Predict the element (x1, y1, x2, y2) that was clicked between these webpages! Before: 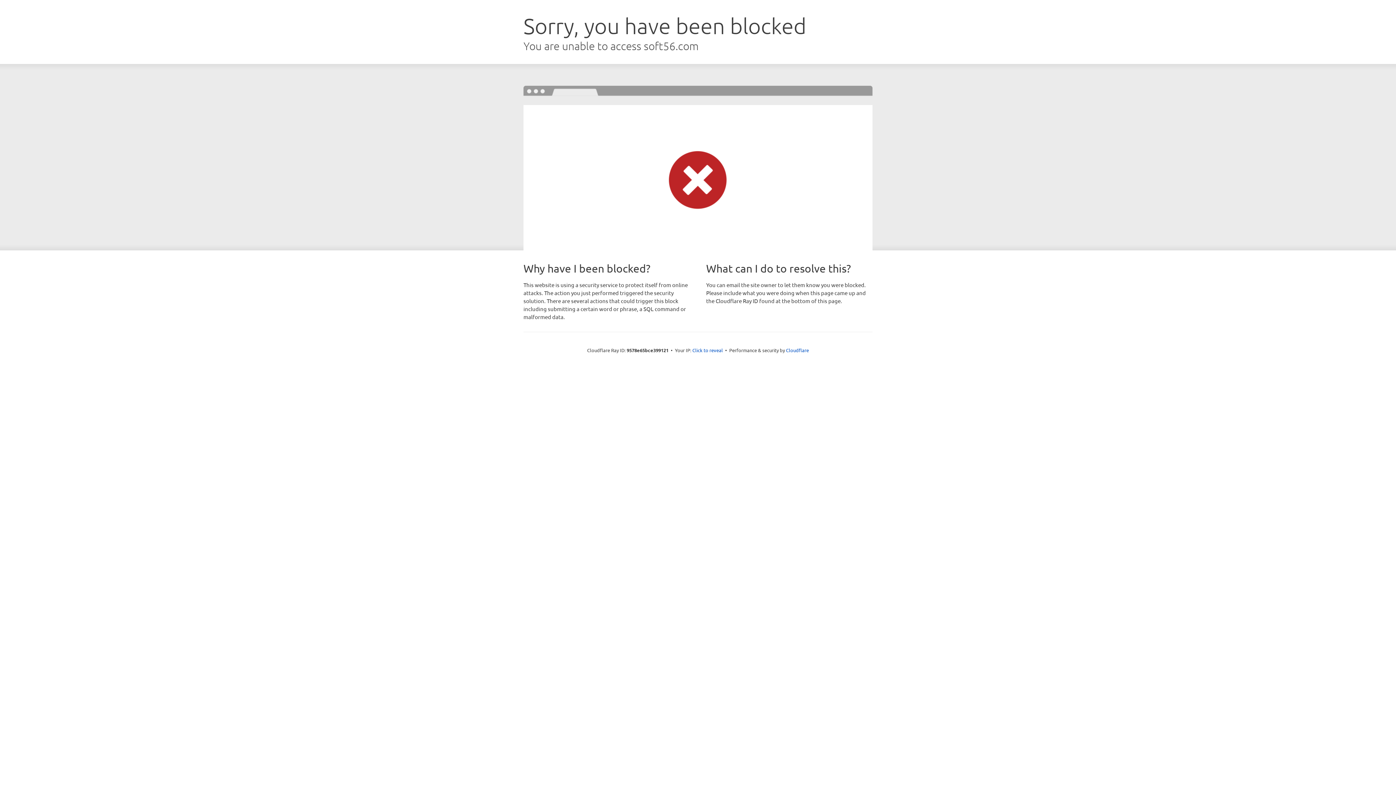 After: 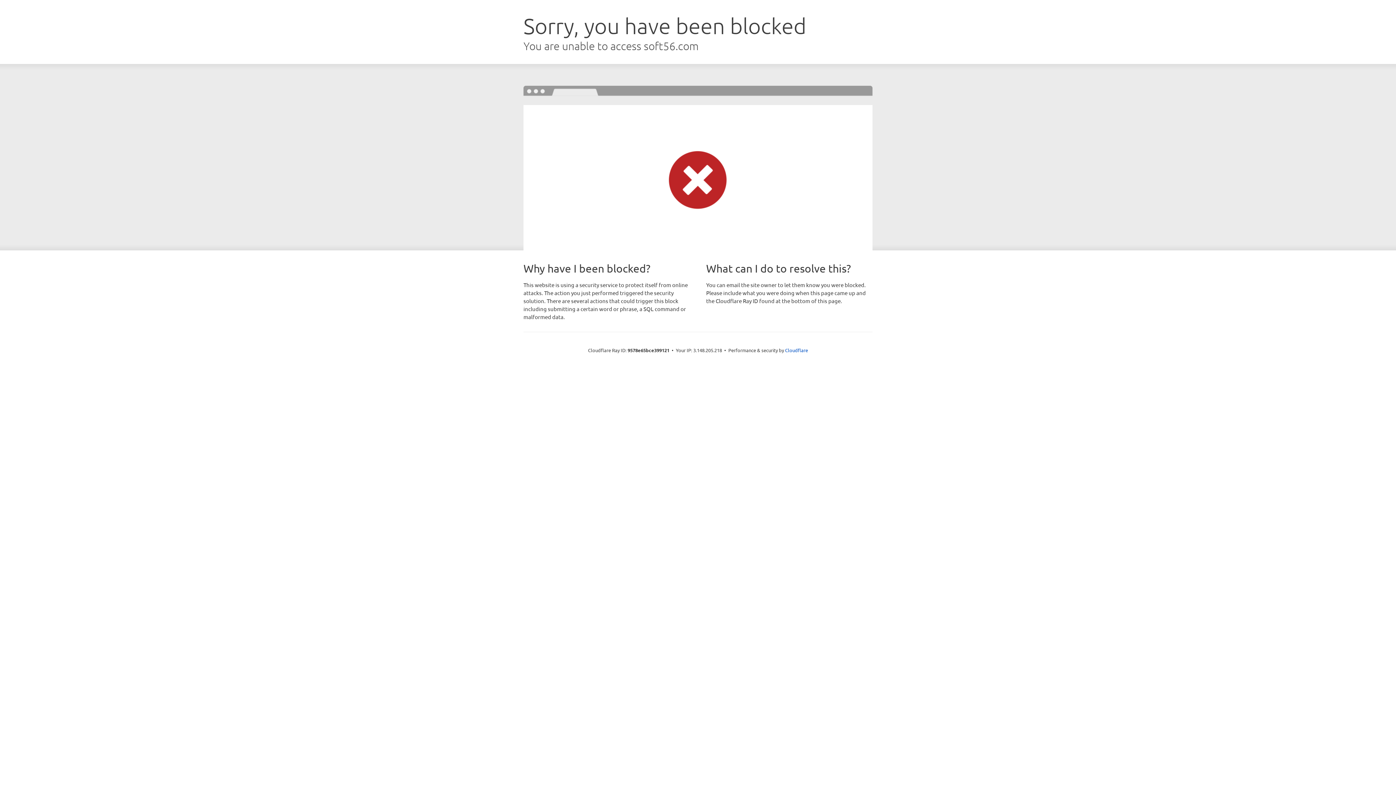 Action: bbox: (692, 346, 723, 353) label: Click to reveal